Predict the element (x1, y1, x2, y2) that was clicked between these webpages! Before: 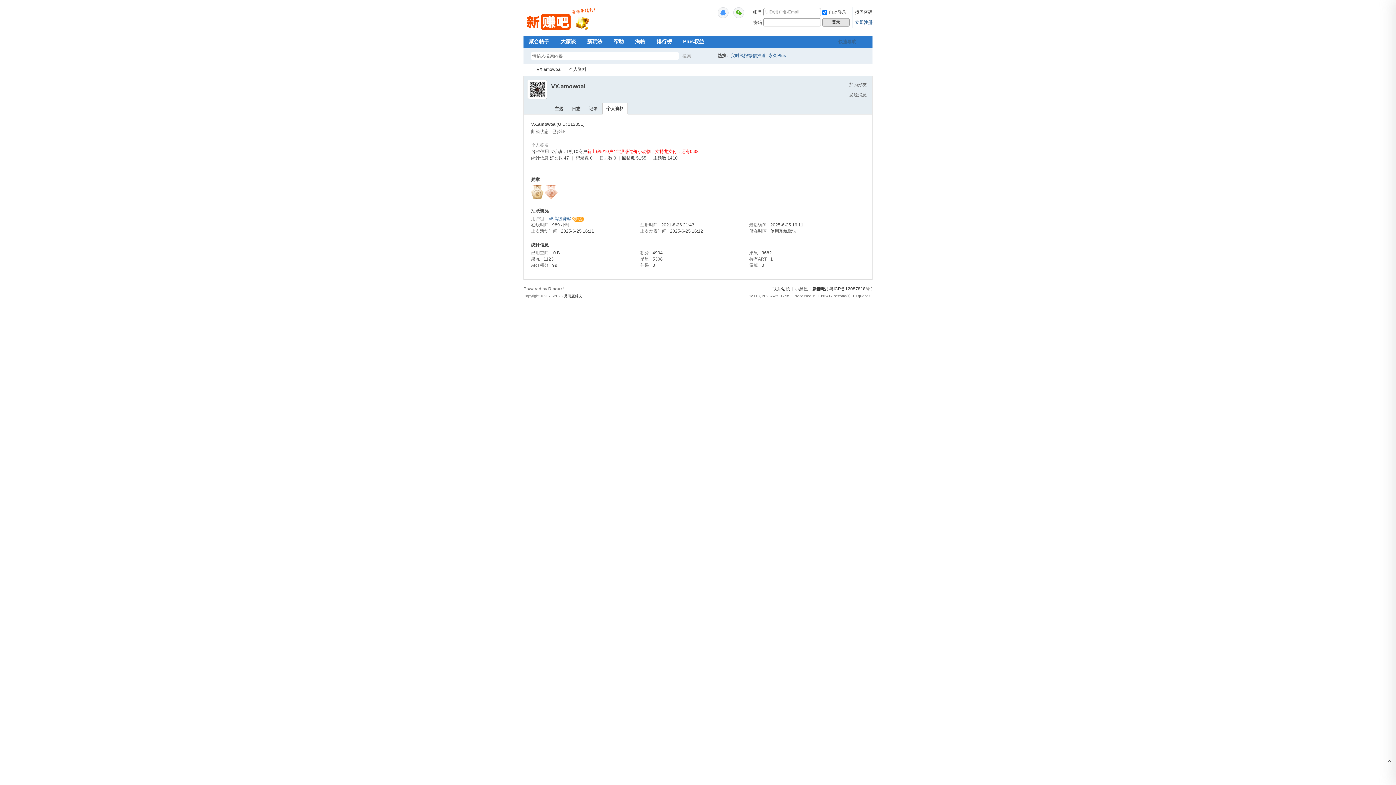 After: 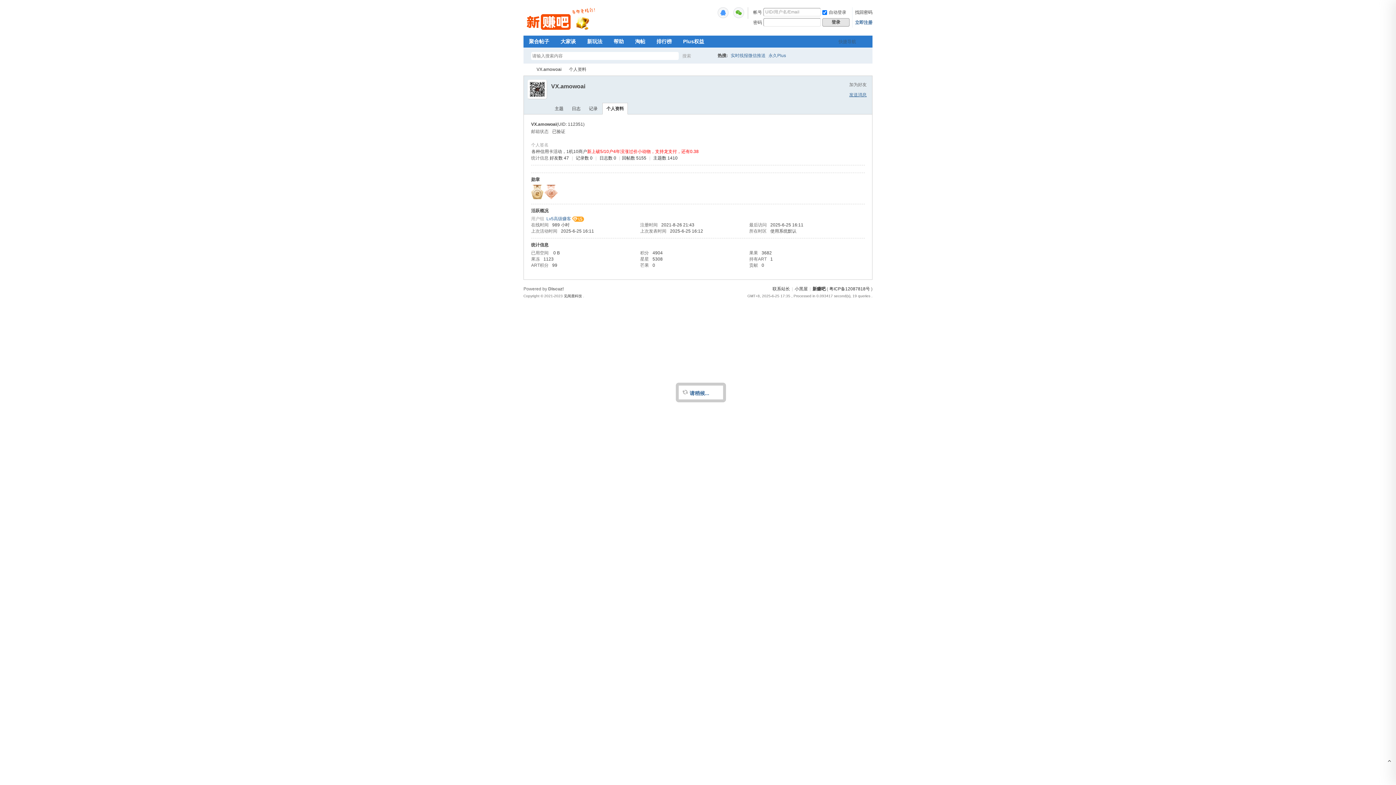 Action: label: 发送消息 bbox: (842, 91, 866, 98)